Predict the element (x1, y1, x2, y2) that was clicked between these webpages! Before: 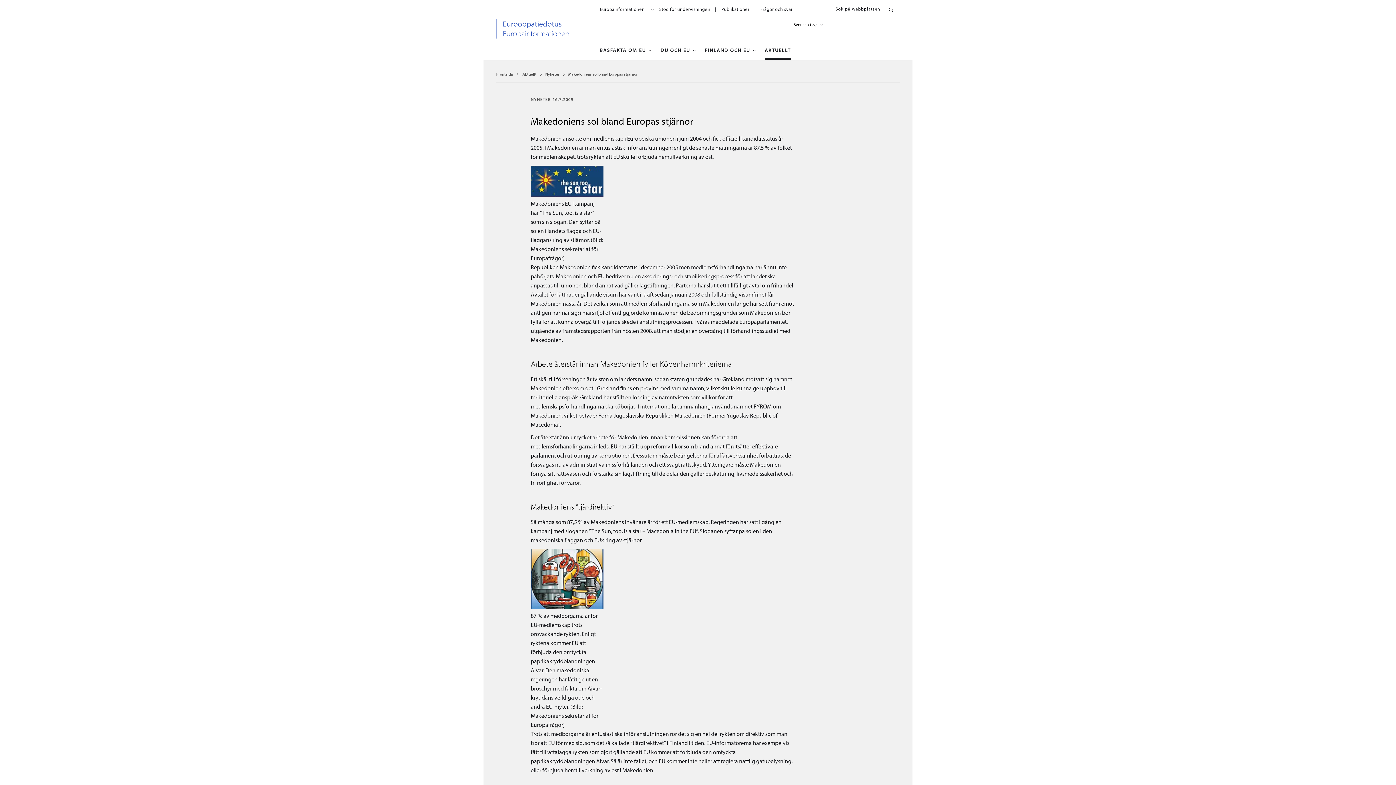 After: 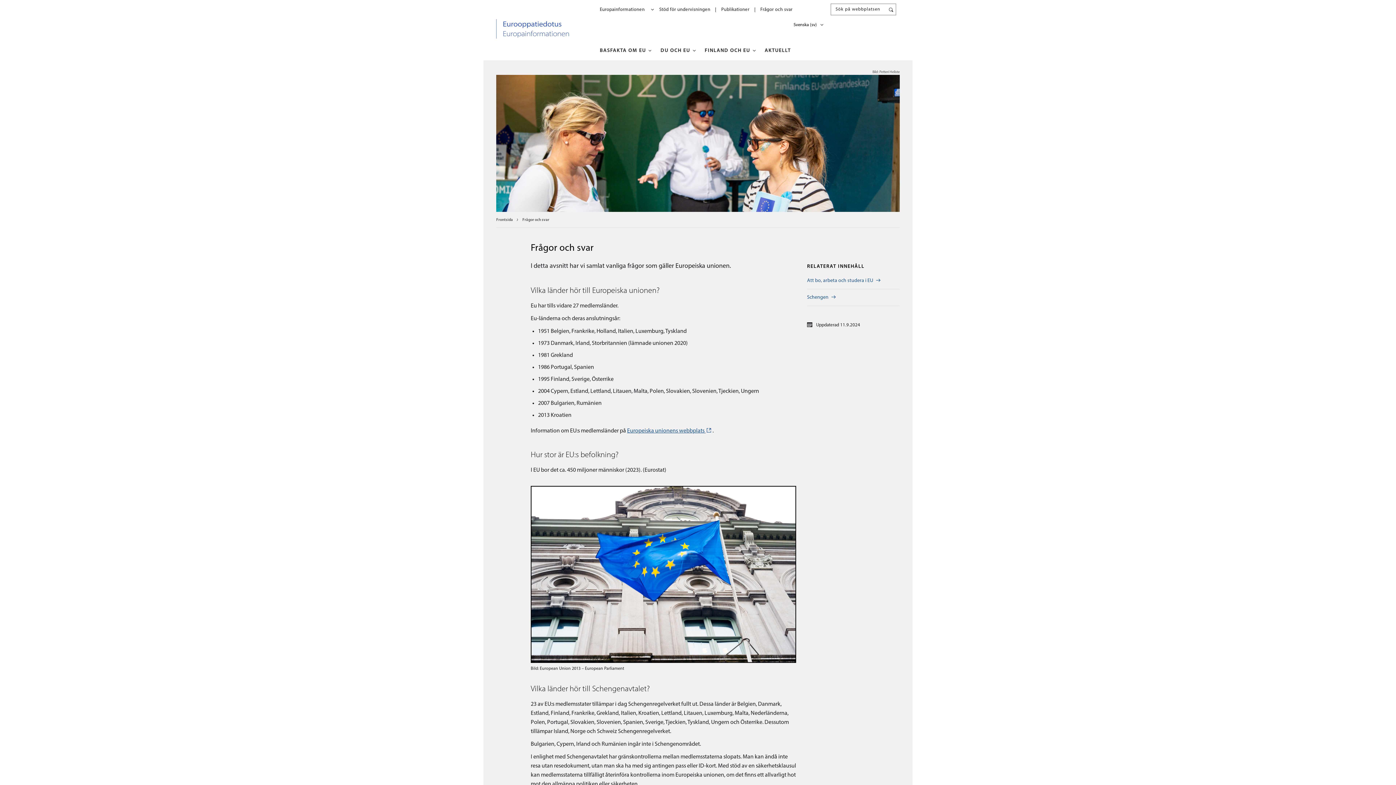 Action: bbox: (755, 3, 798, 15) label: Frågor och svar